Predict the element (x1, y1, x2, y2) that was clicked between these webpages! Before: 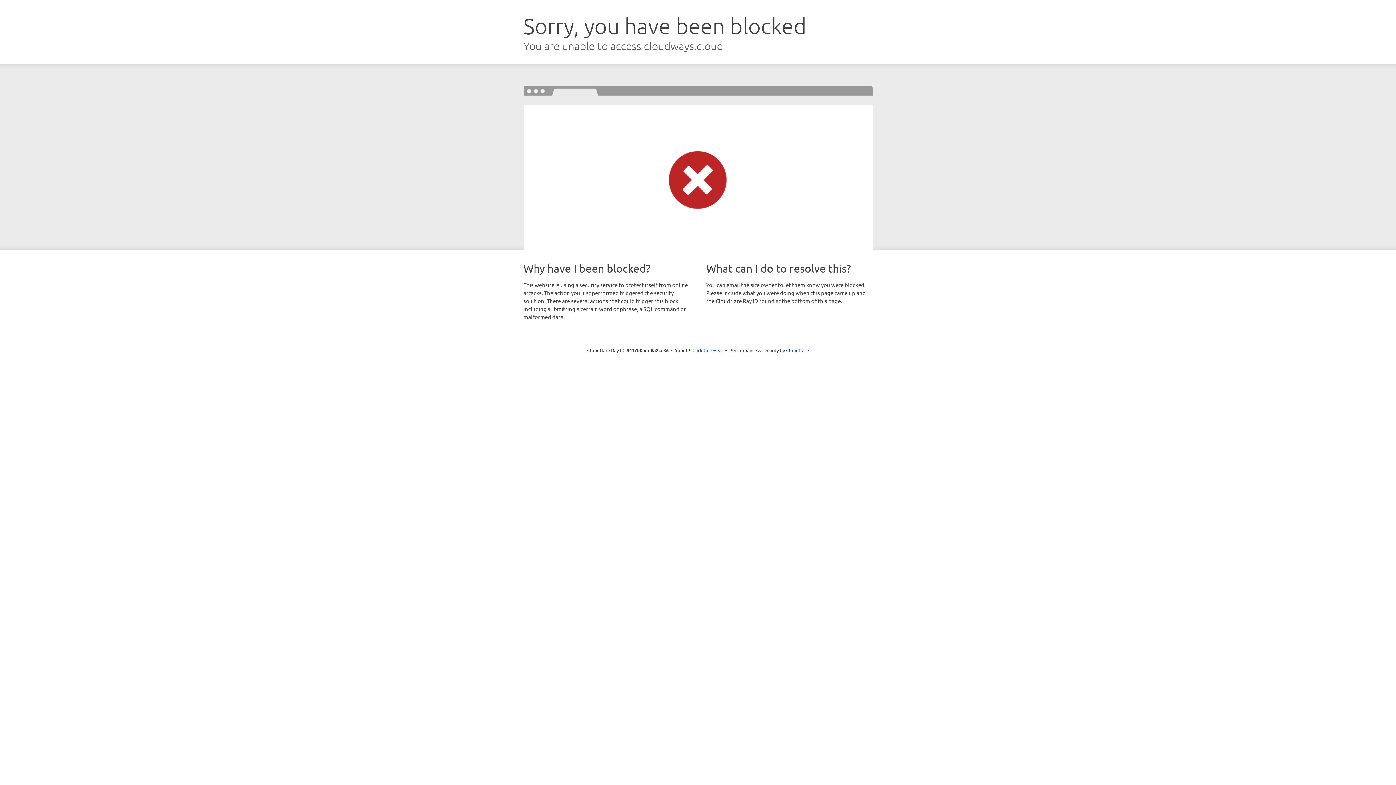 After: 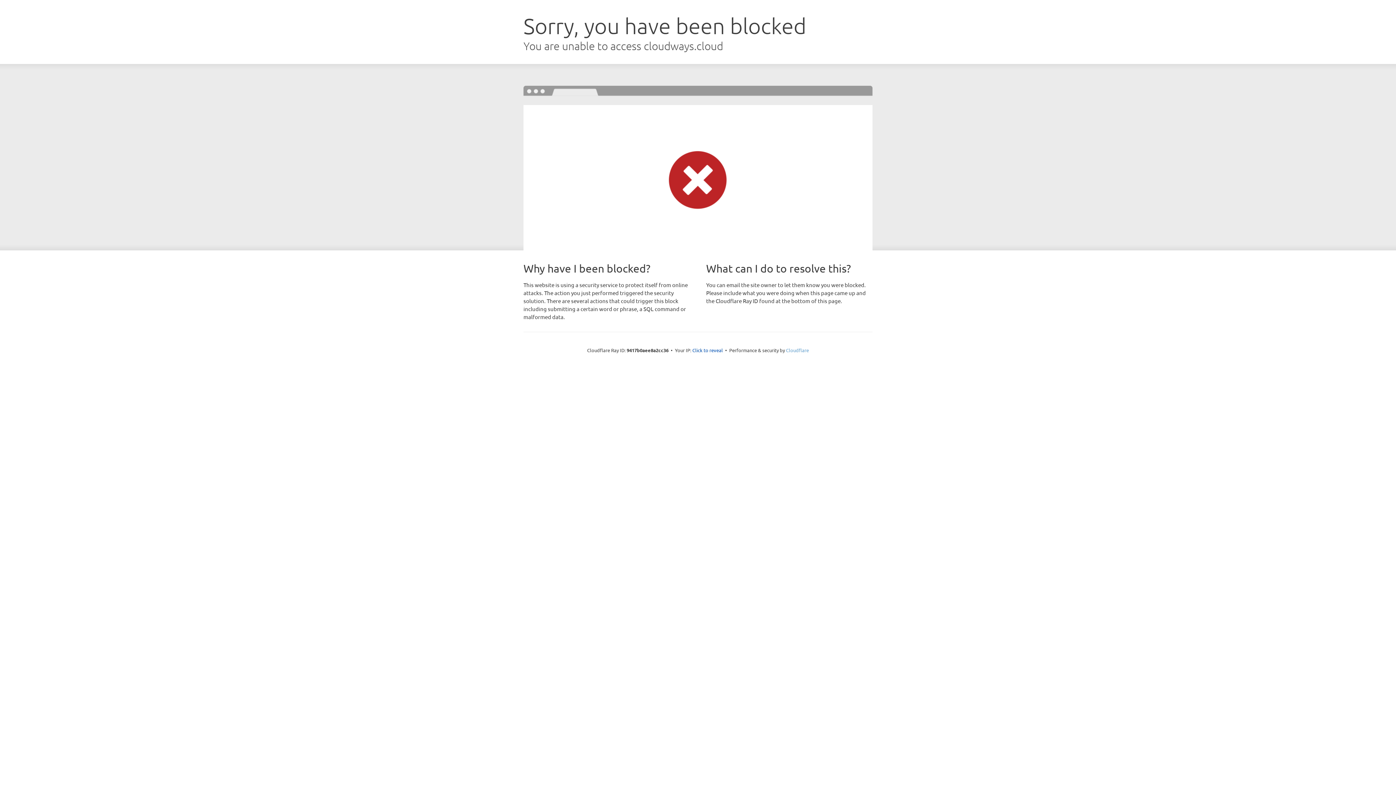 Action: label: Cloudflare bbox: (786, 347, 809, 353)